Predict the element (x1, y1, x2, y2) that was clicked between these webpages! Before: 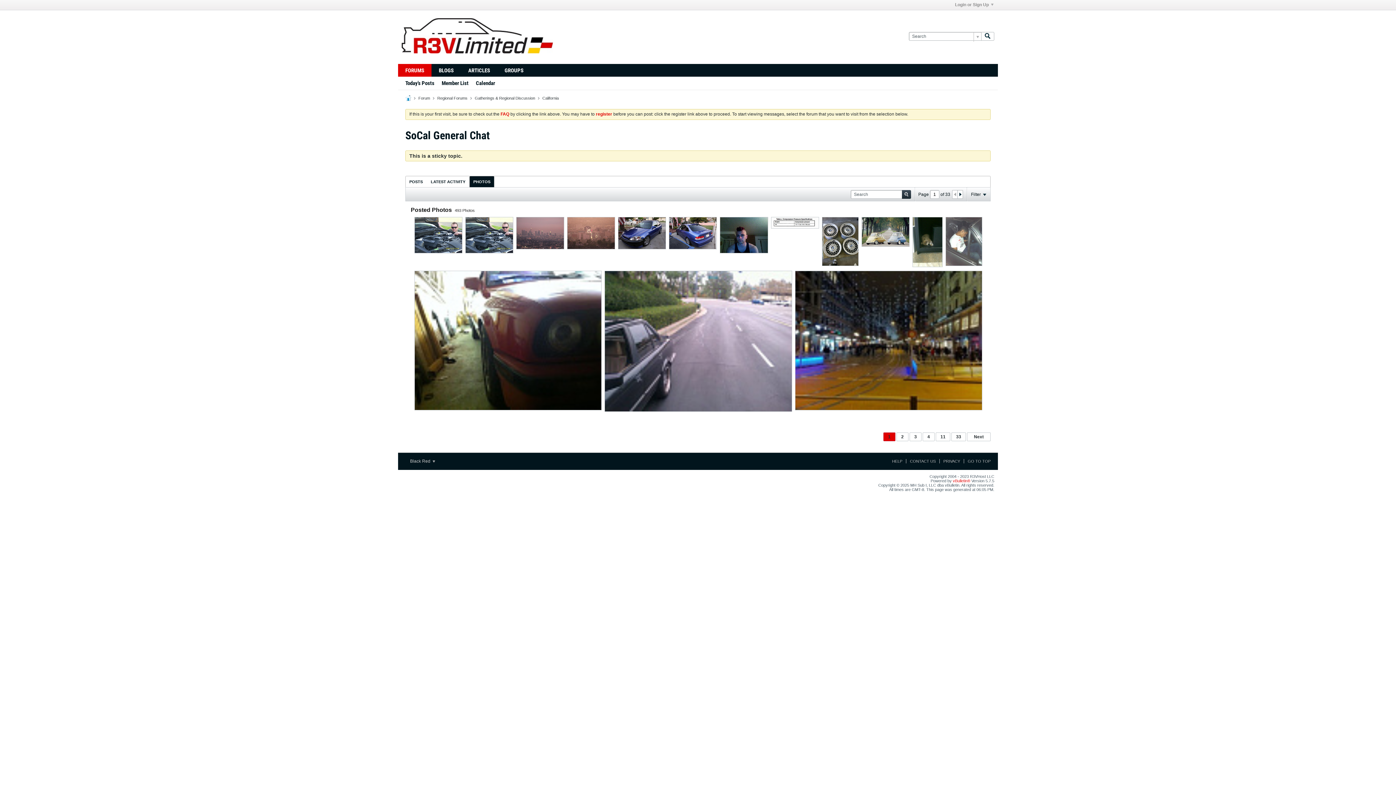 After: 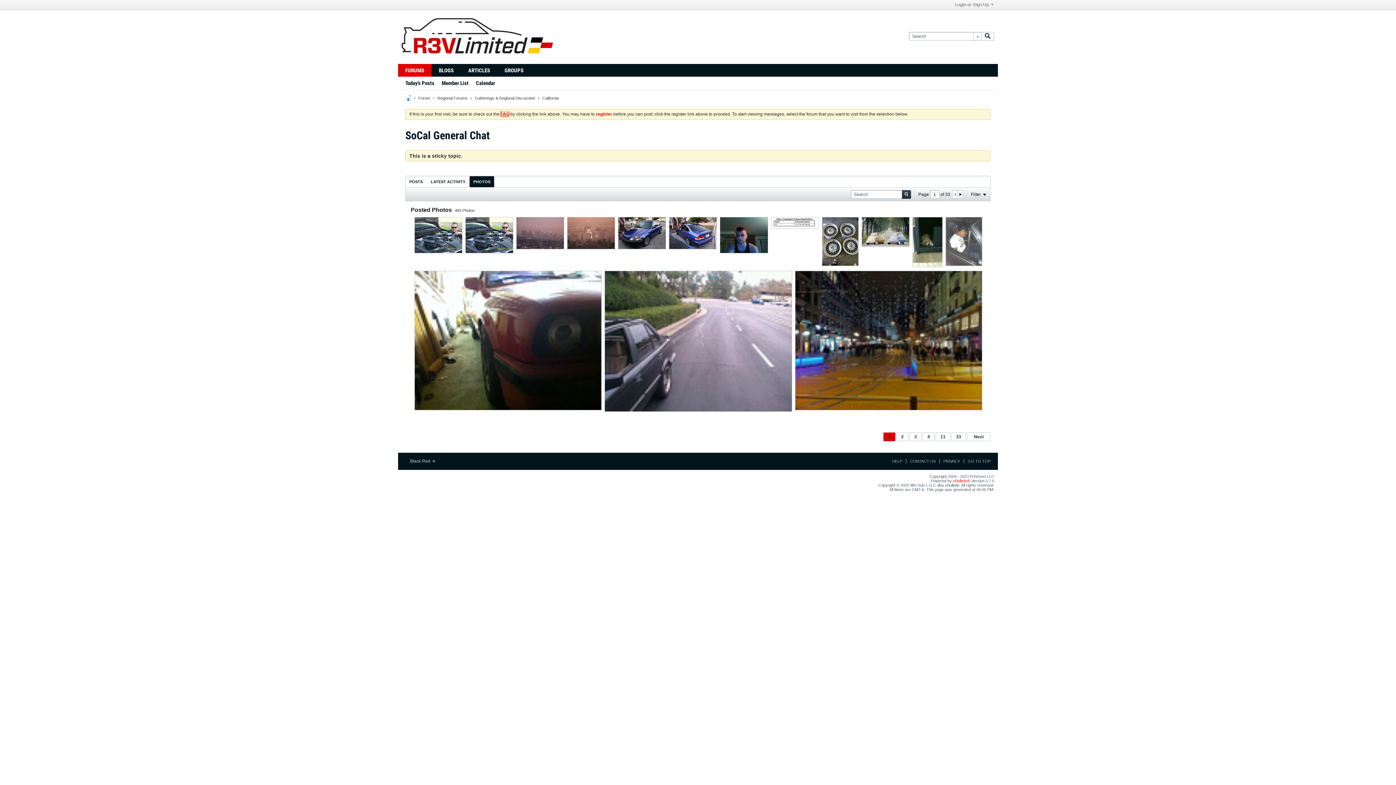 Action: label: FAQ bbox: (500, 111, 509, 116)